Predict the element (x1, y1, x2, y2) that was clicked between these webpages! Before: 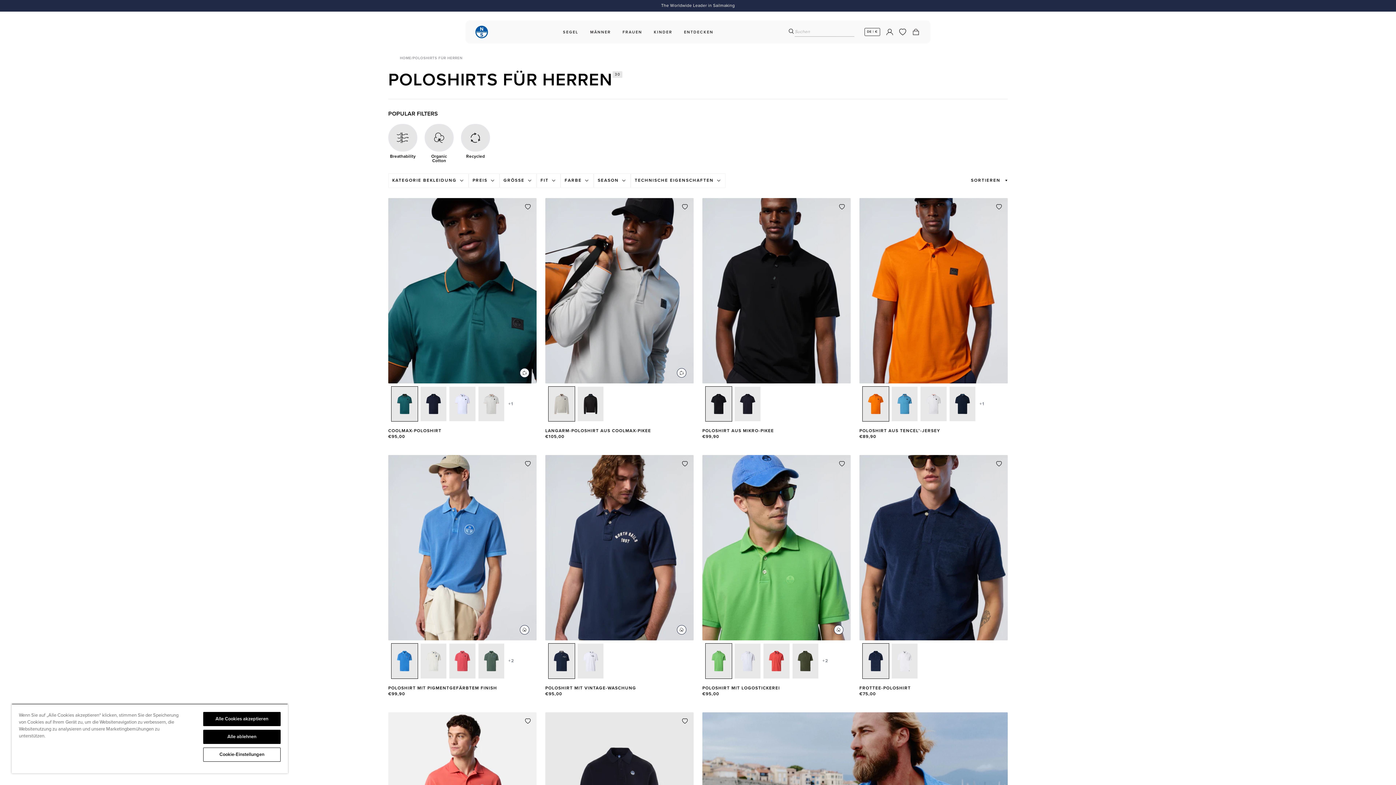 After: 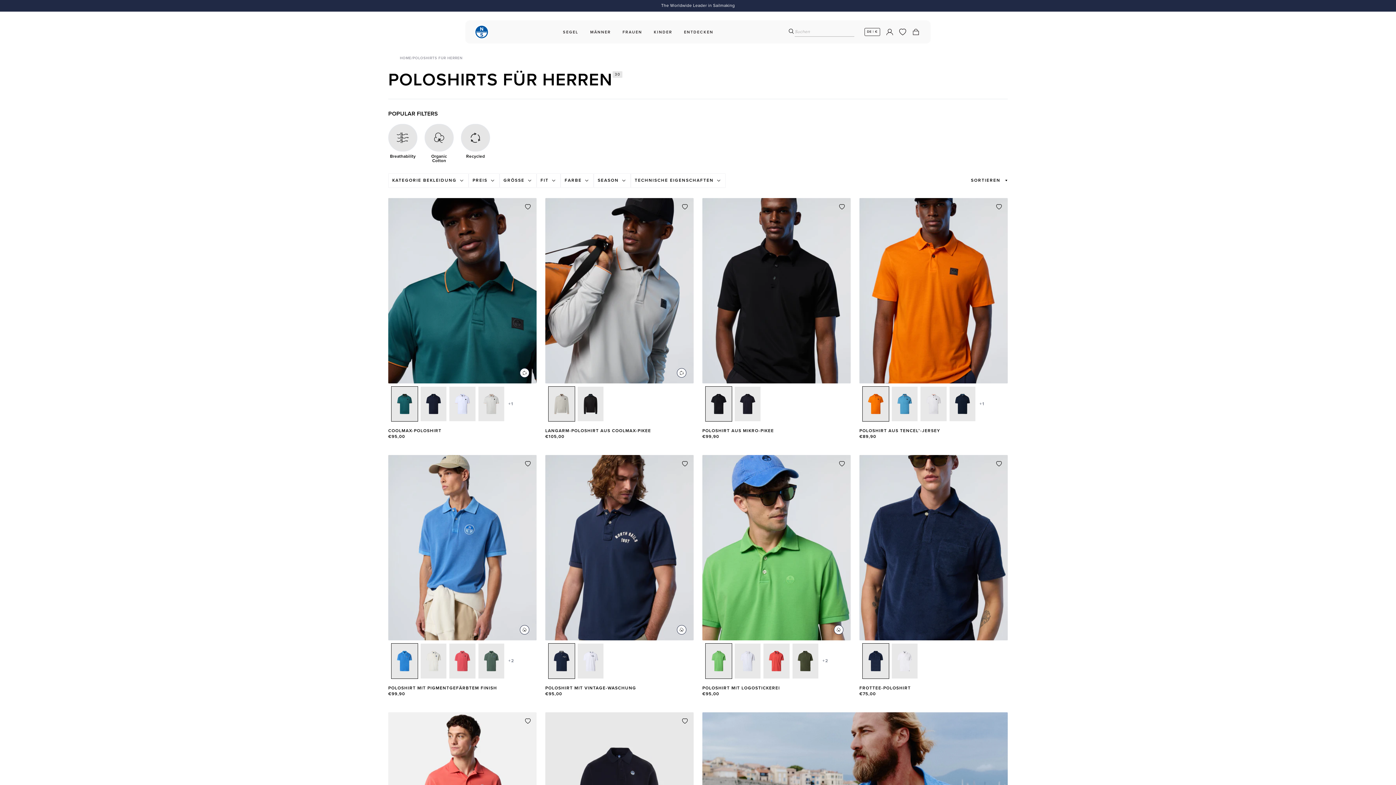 Action: label: Alle Cookies akzeptieren bbox: (203, 712, 280, 726)